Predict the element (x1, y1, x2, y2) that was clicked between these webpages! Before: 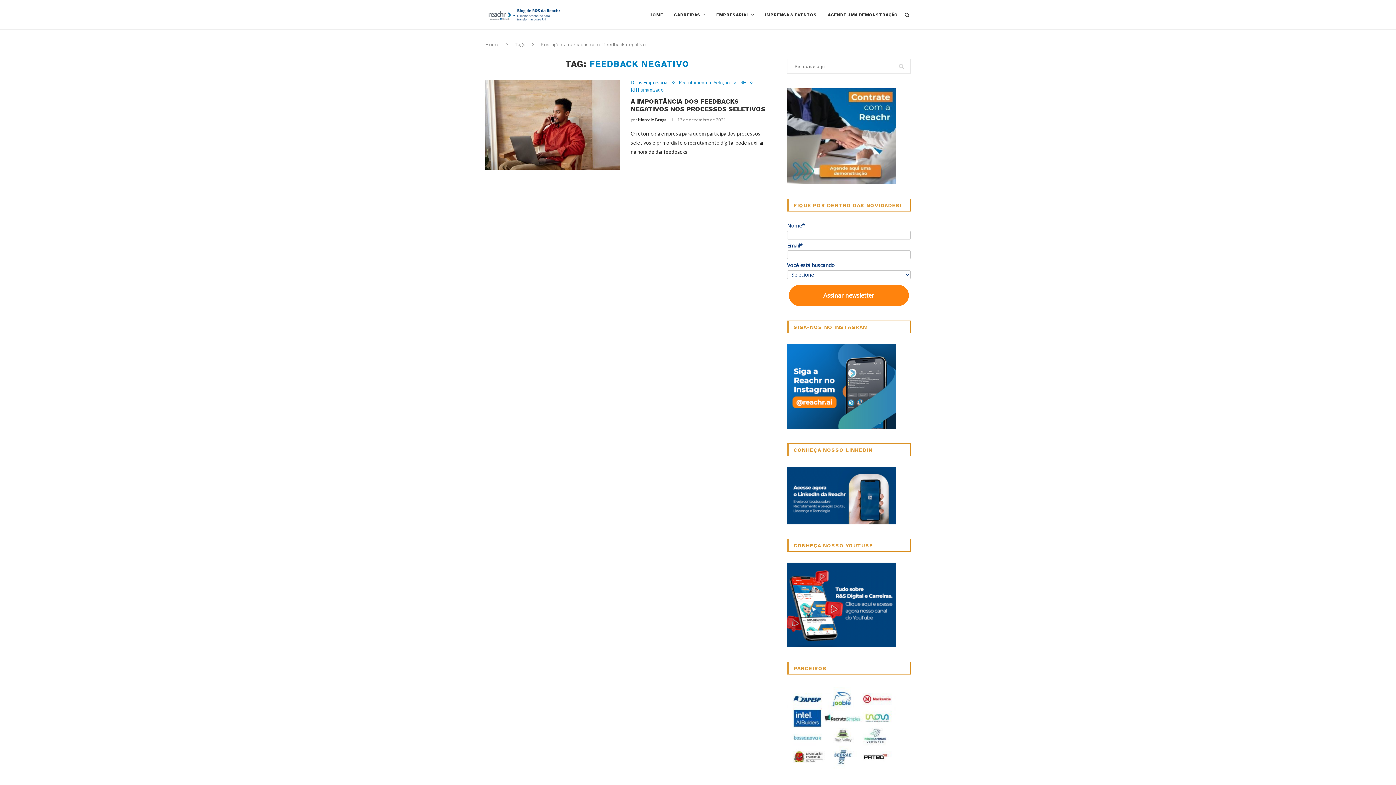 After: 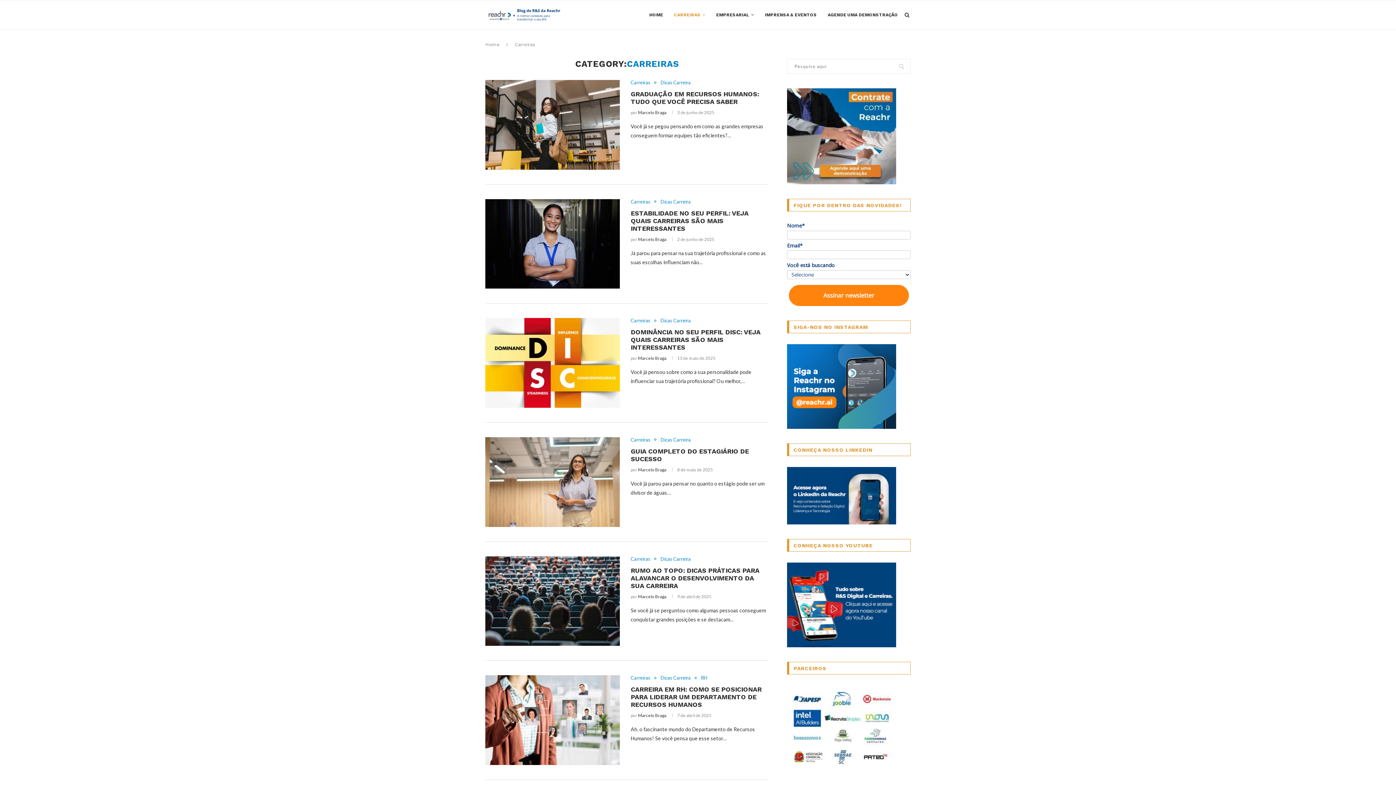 Action: bbox: (674, 0, 705, 29) label: CARREIRAS